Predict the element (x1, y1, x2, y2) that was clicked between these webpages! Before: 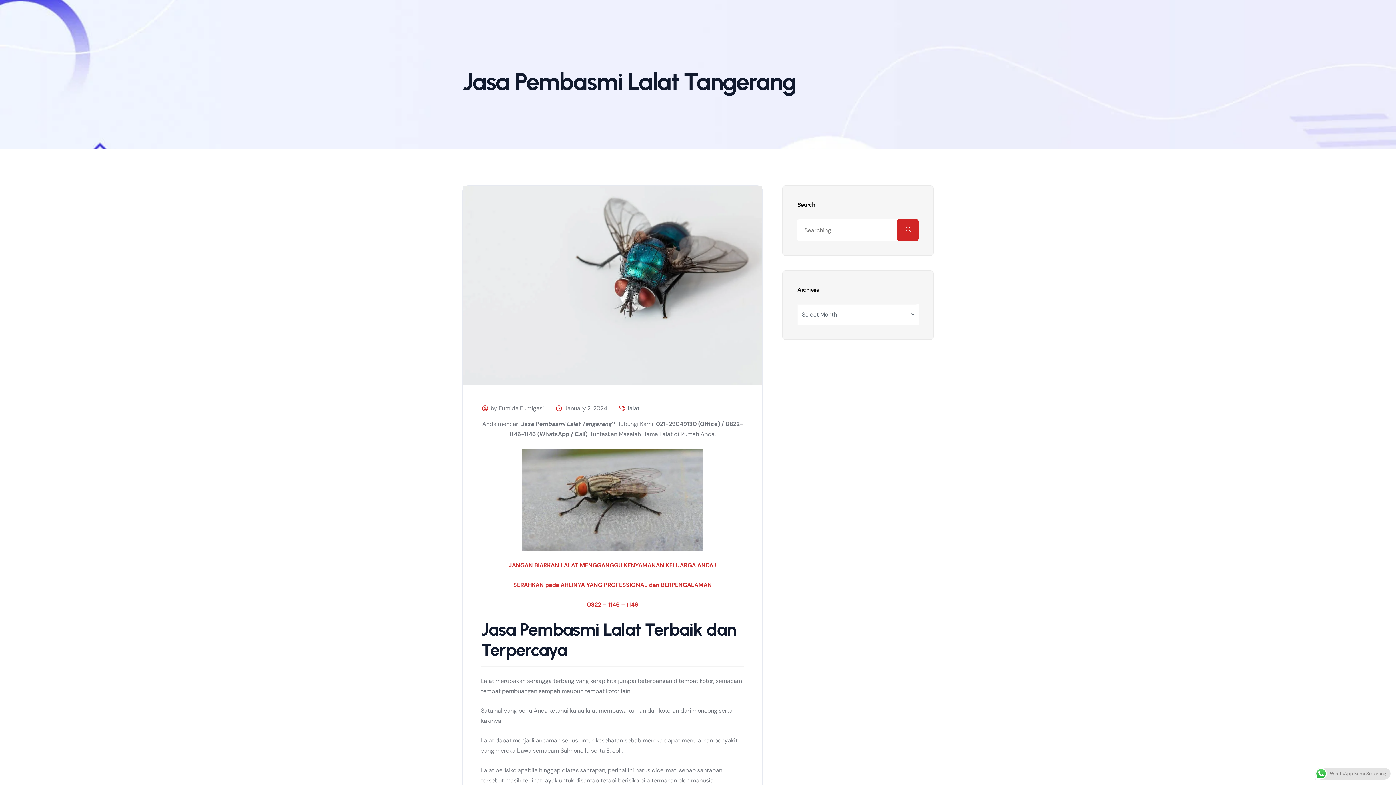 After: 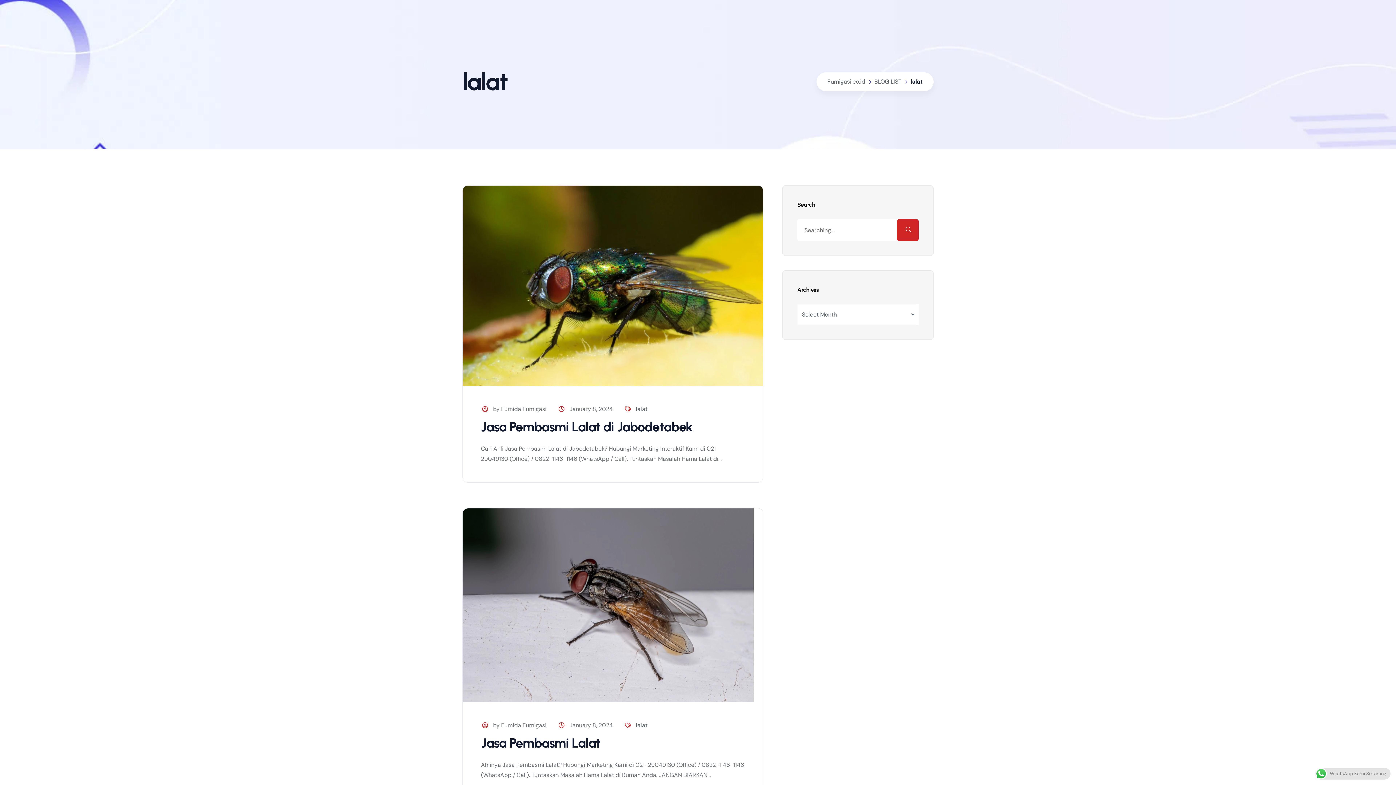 Action: bbox: (628, 404, 639, 412) label: lalat